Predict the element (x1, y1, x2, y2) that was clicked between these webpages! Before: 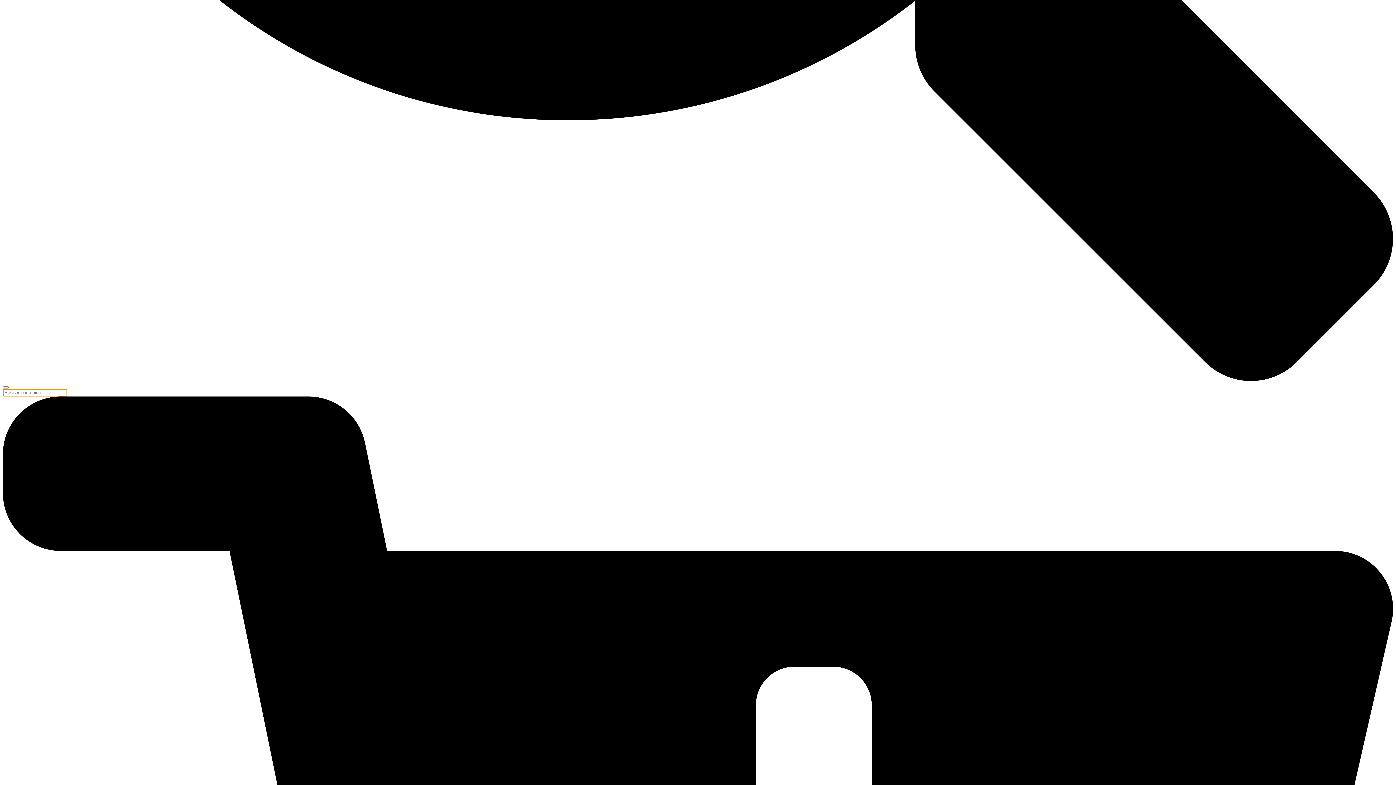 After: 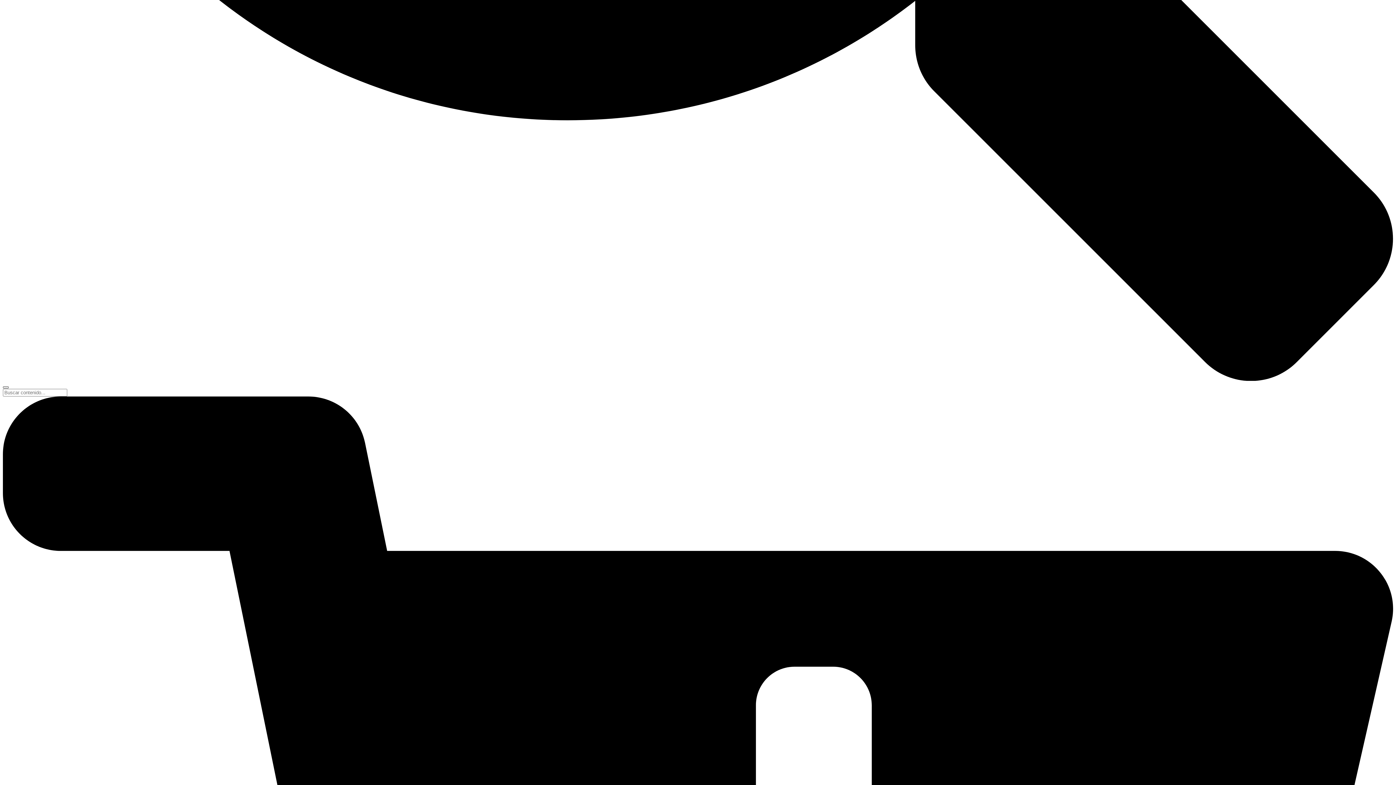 Action: bbox: (2, 386, 8, 388)